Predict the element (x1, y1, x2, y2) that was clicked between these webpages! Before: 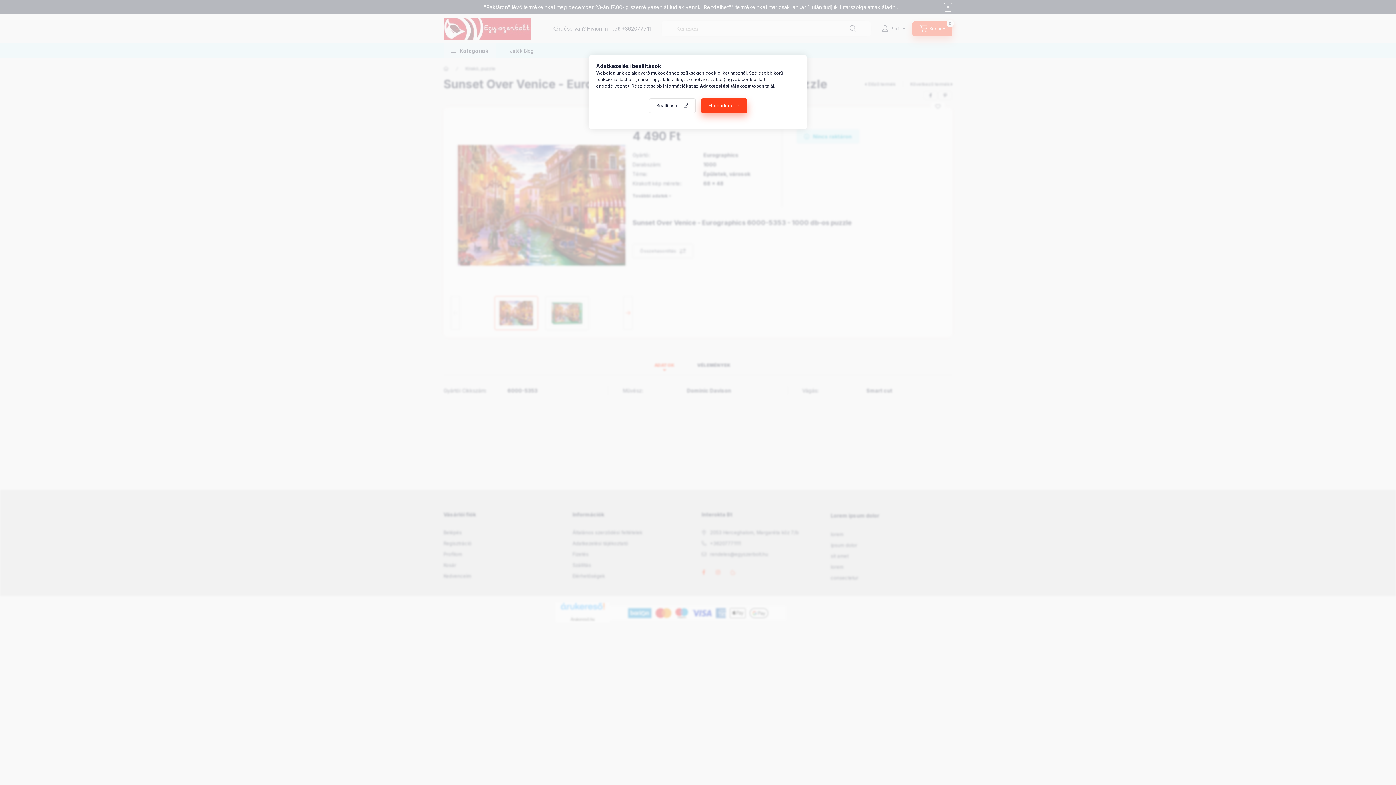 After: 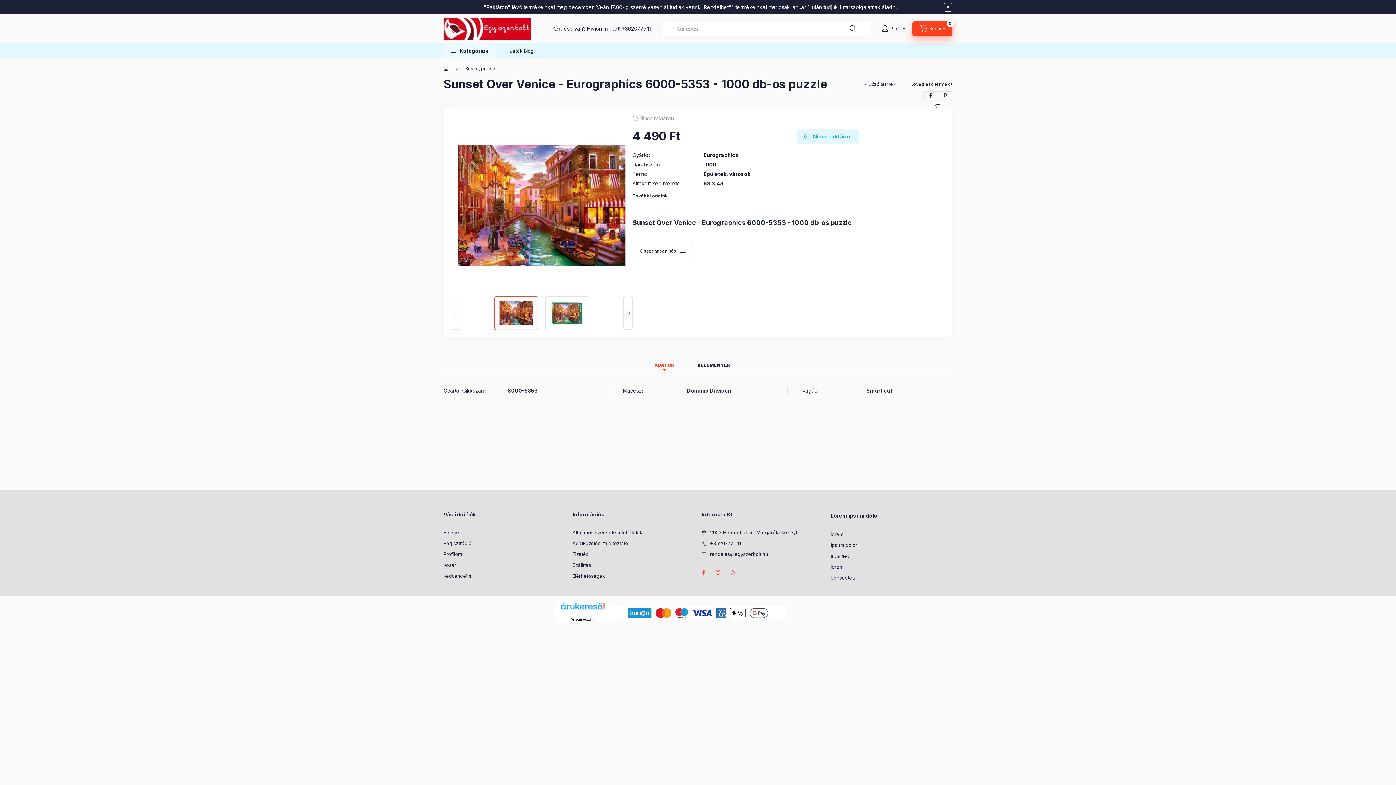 Action: label: Elfogadom bbox: (700, 98, 747, 113)